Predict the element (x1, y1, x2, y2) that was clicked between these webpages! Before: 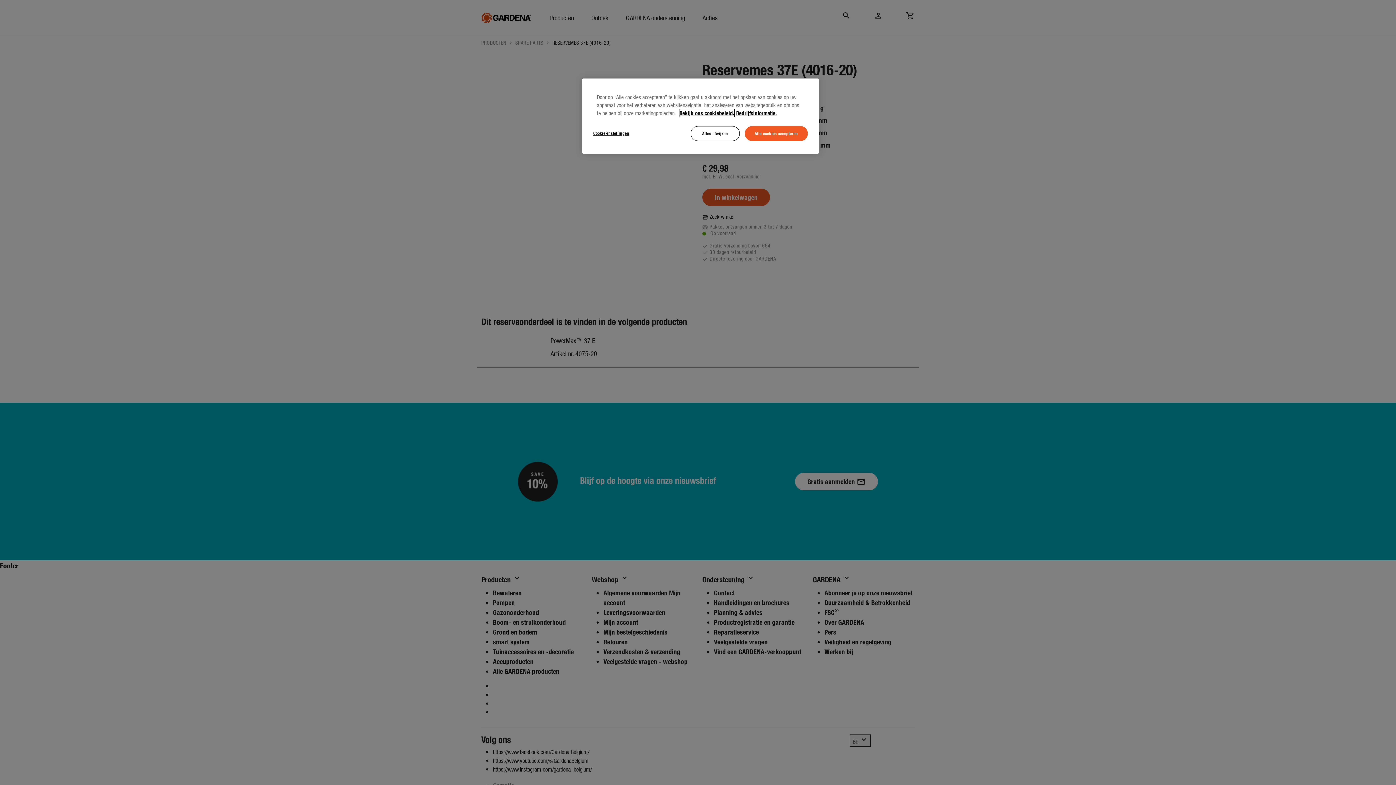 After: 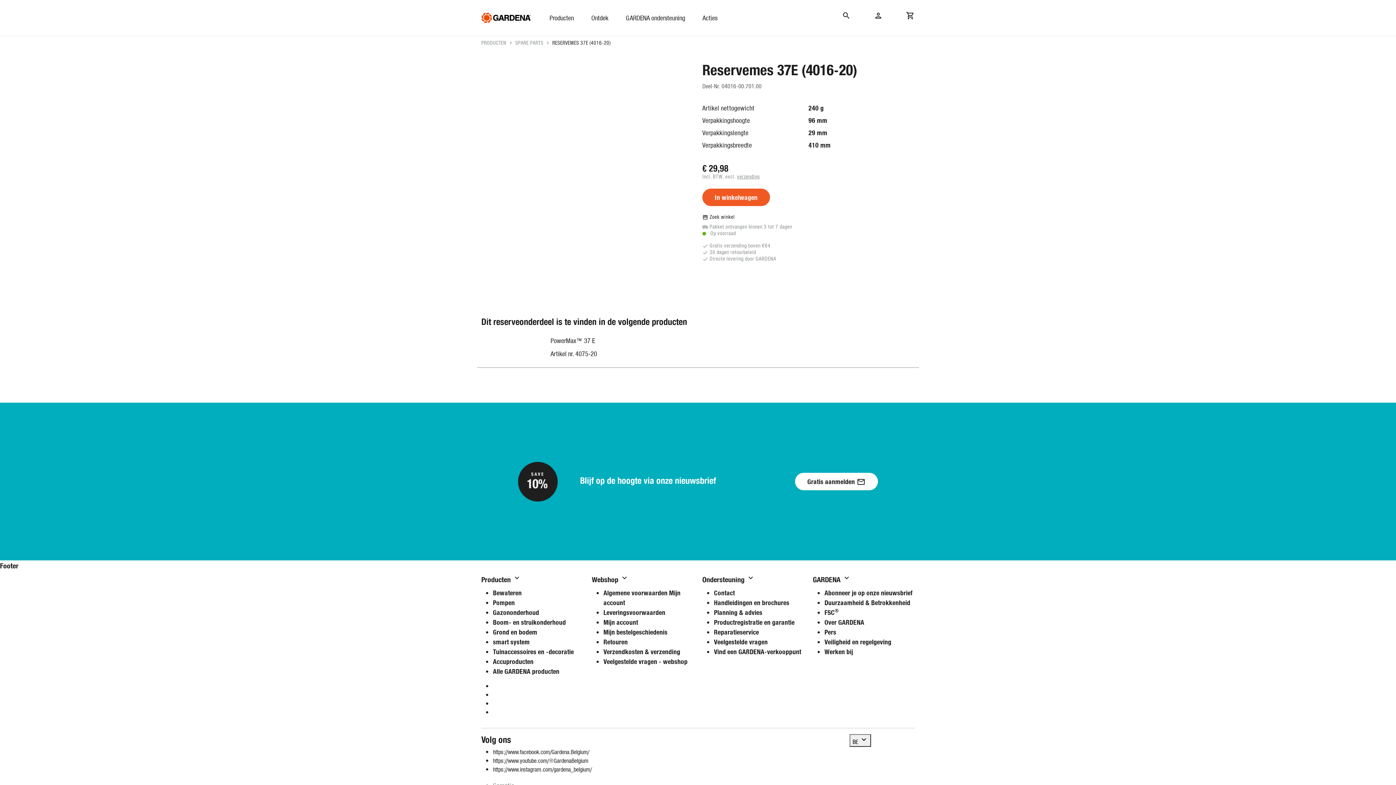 Action: label: Alles afwijzen bbox: (690, 126, 739, 141)